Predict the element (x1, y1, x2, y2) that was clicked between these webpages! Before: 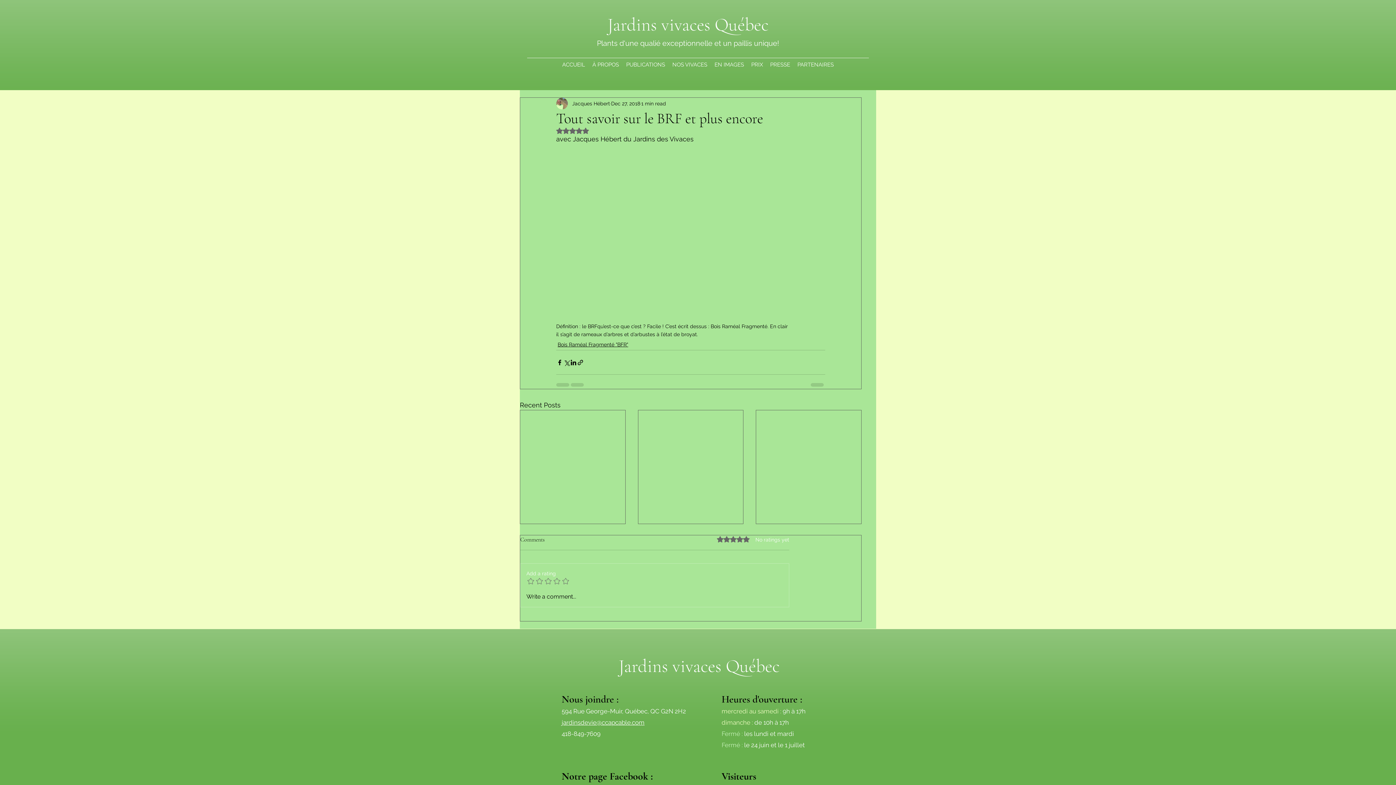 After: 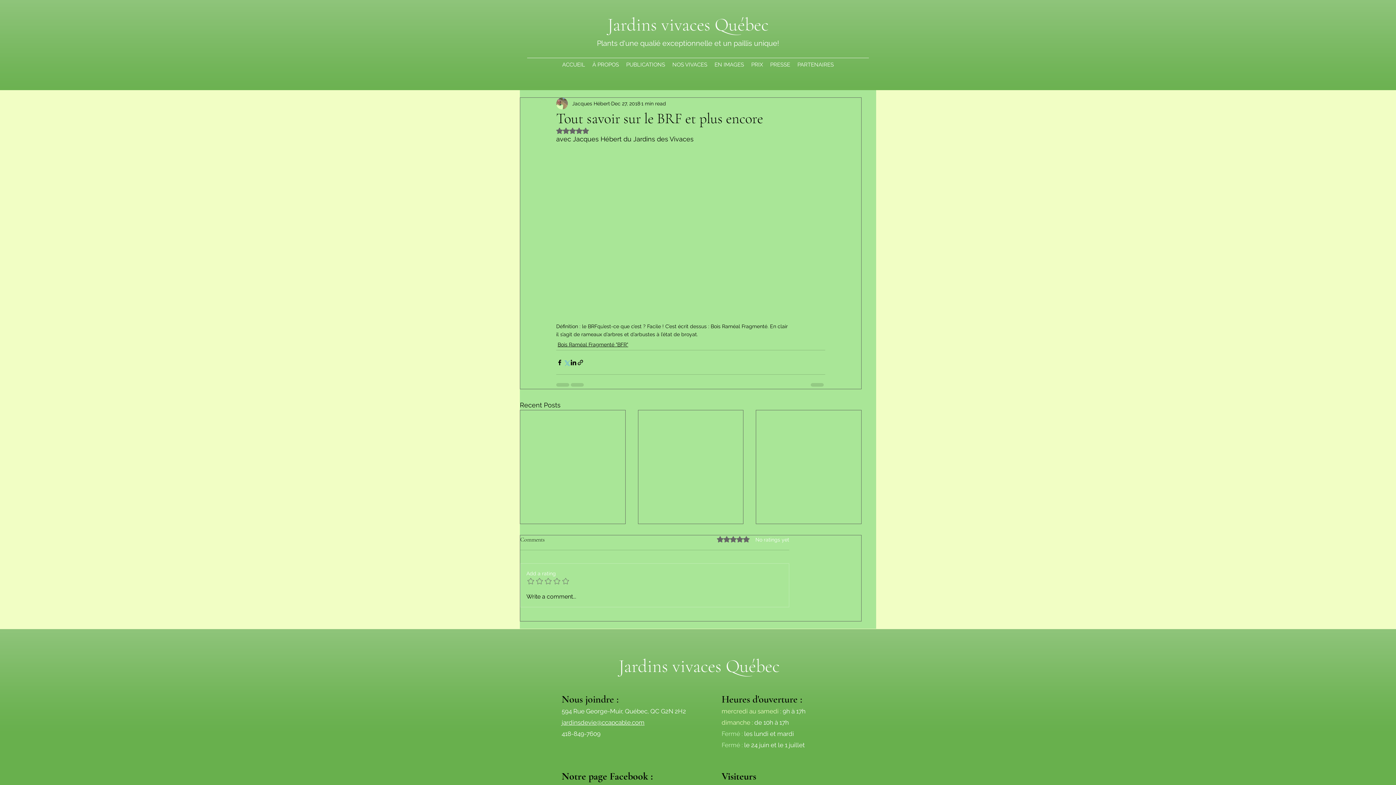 Action: label: Share via X (Twitter) bbox: (563, 359, 570, 366)